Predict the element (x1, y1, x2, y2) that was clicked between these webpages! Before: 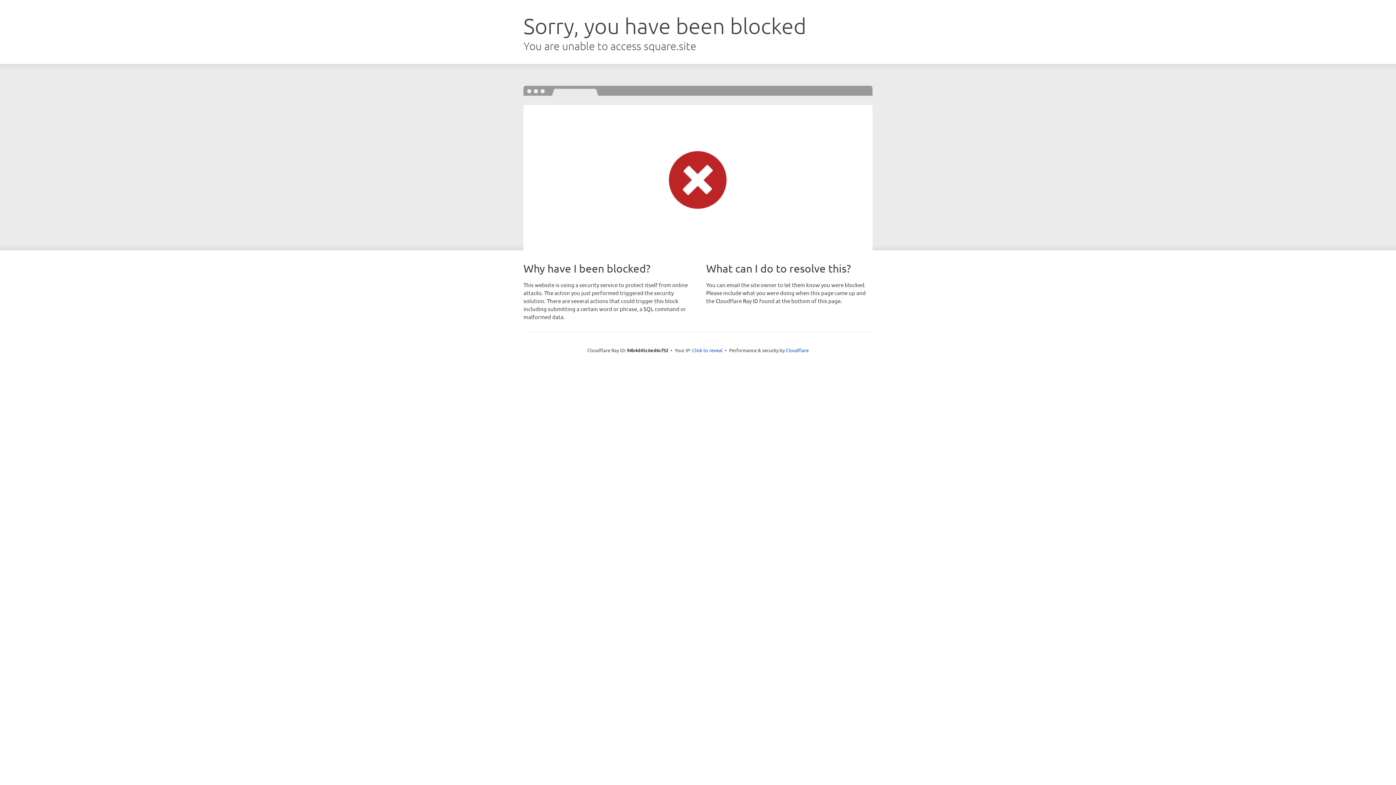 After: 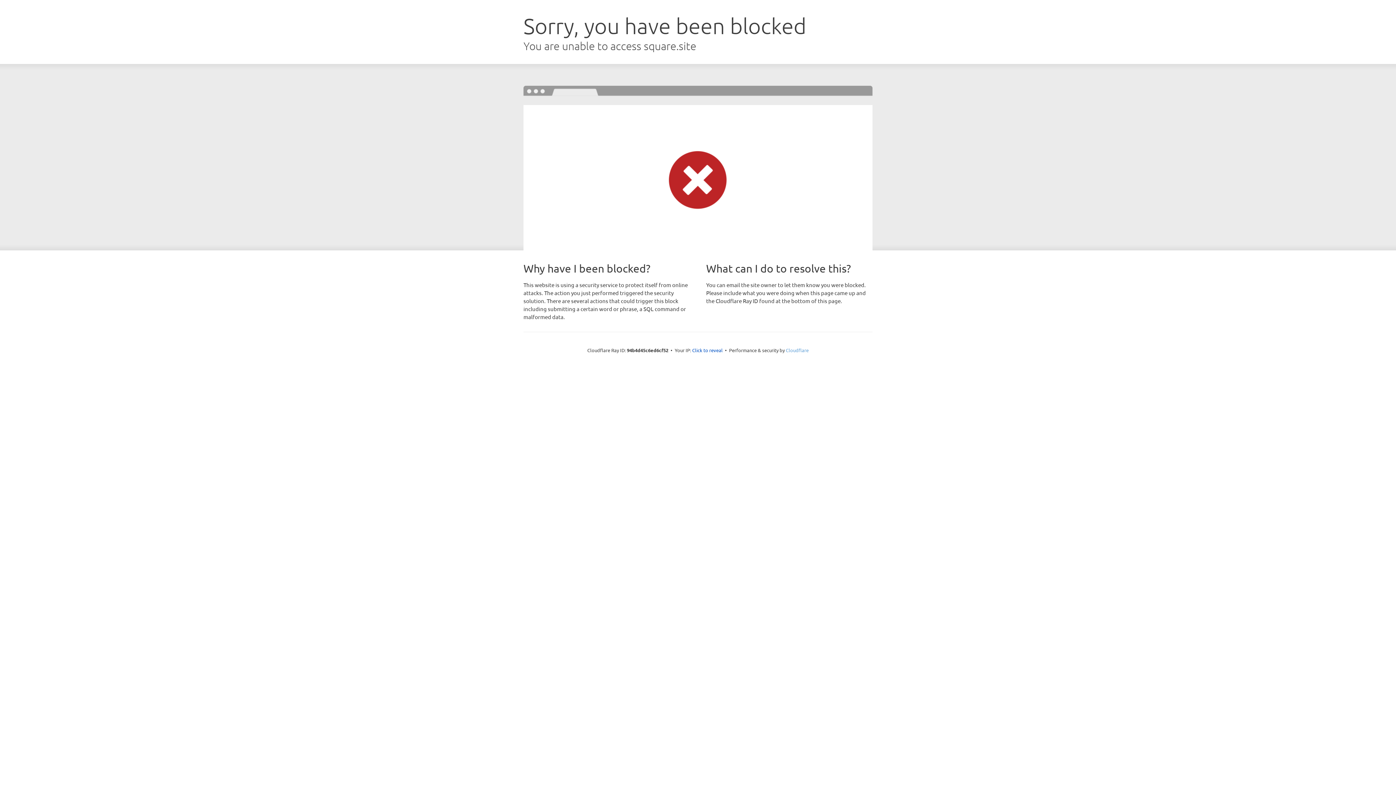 Action: bbox: (786, 347, 808, 353) label: Cloudflare